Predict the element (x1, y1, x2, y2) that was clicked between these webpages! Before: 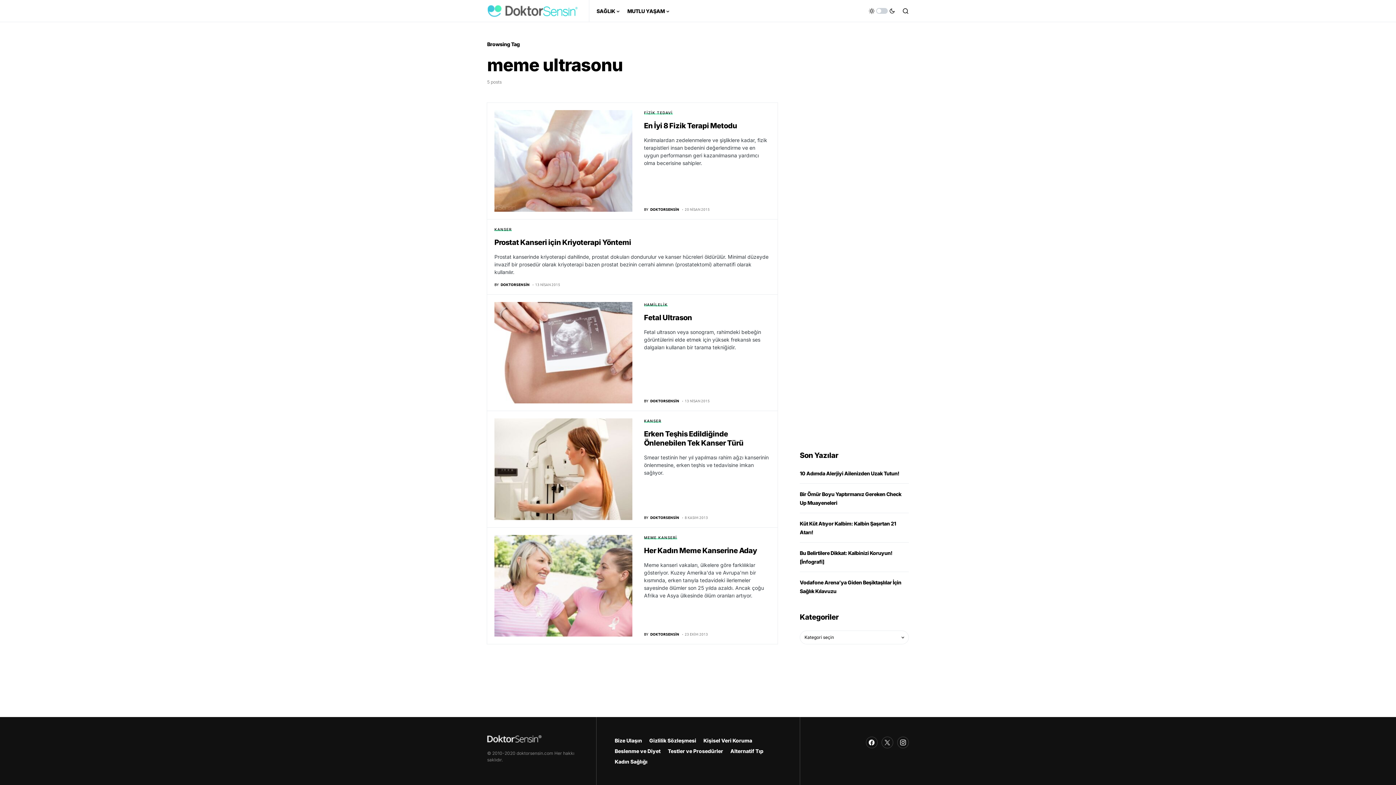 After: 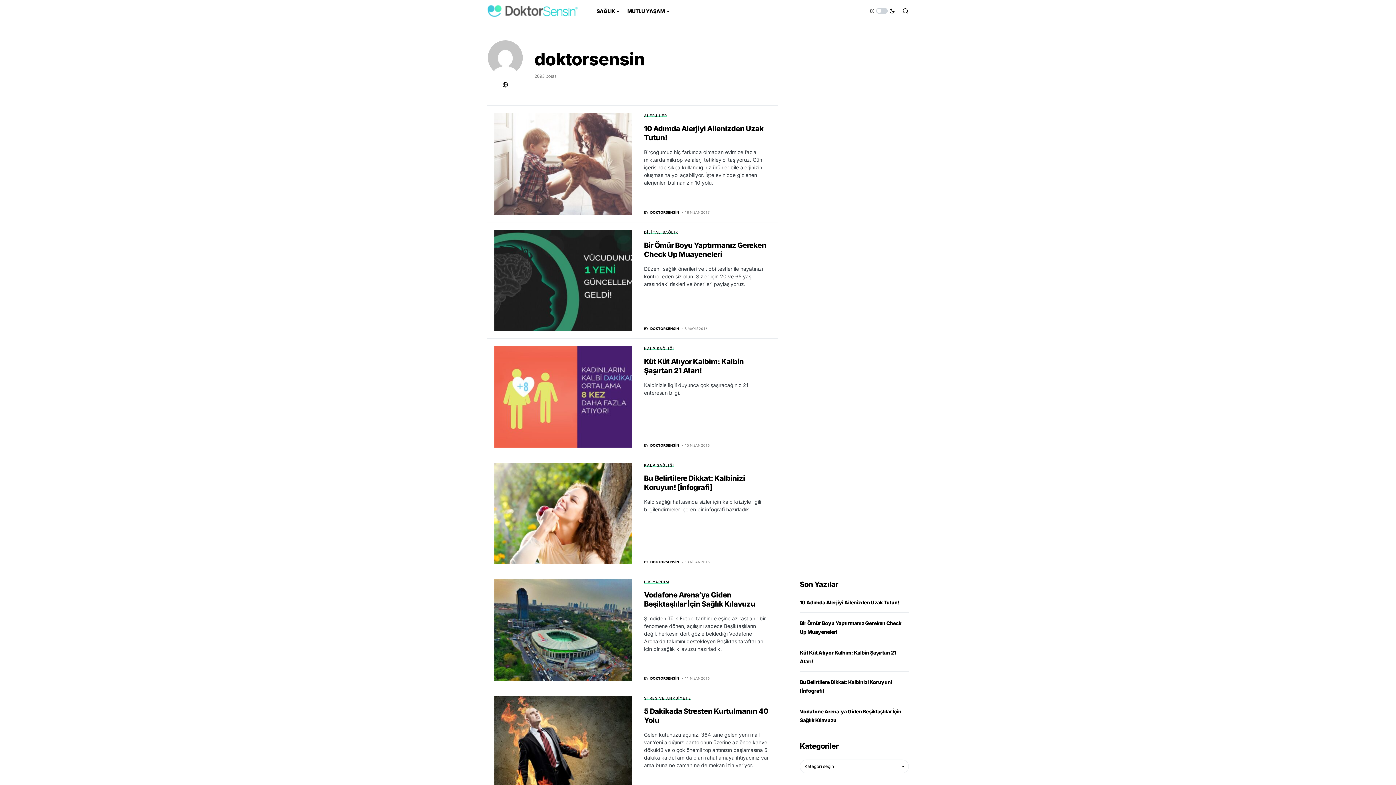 Action: bbox: (644, 206, 679, 211) label: BY
DOKTORSENSİN